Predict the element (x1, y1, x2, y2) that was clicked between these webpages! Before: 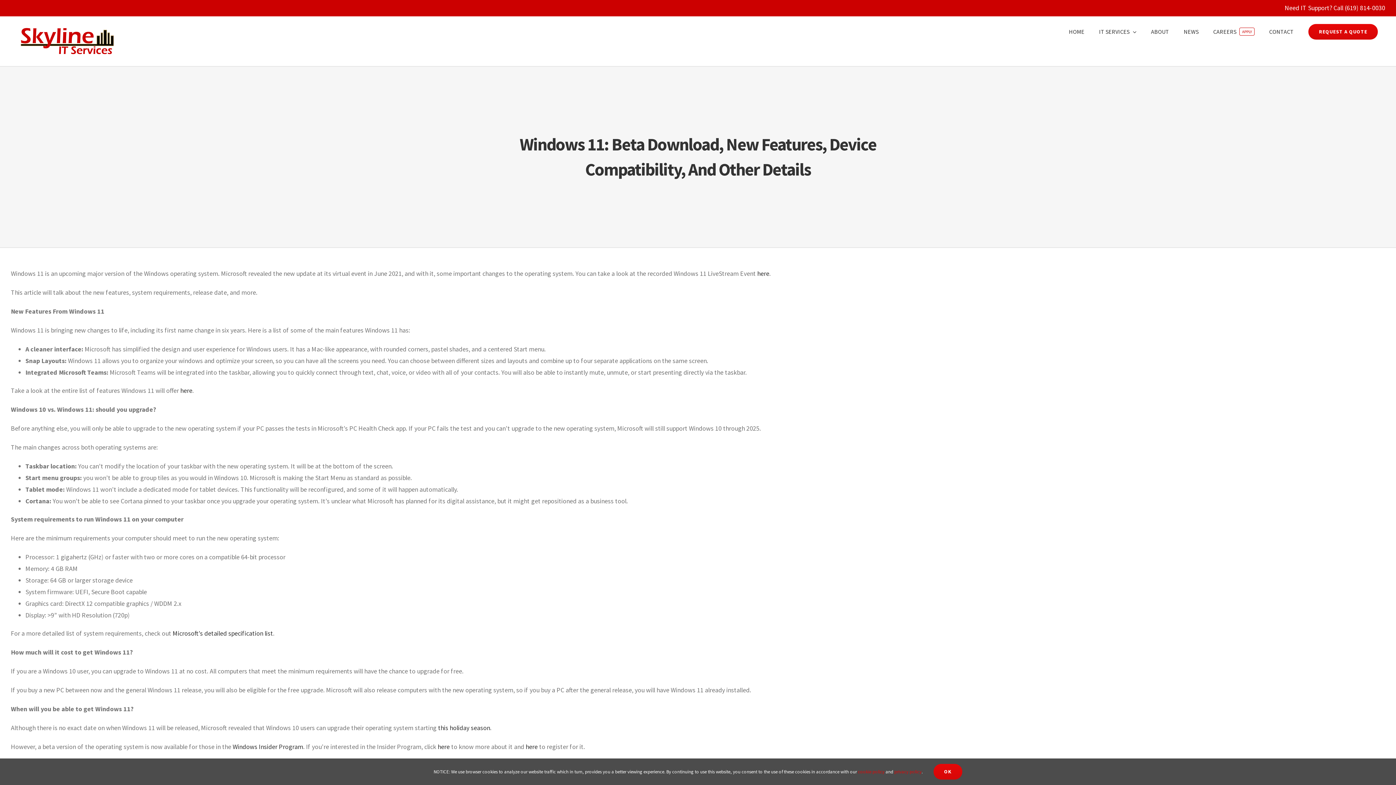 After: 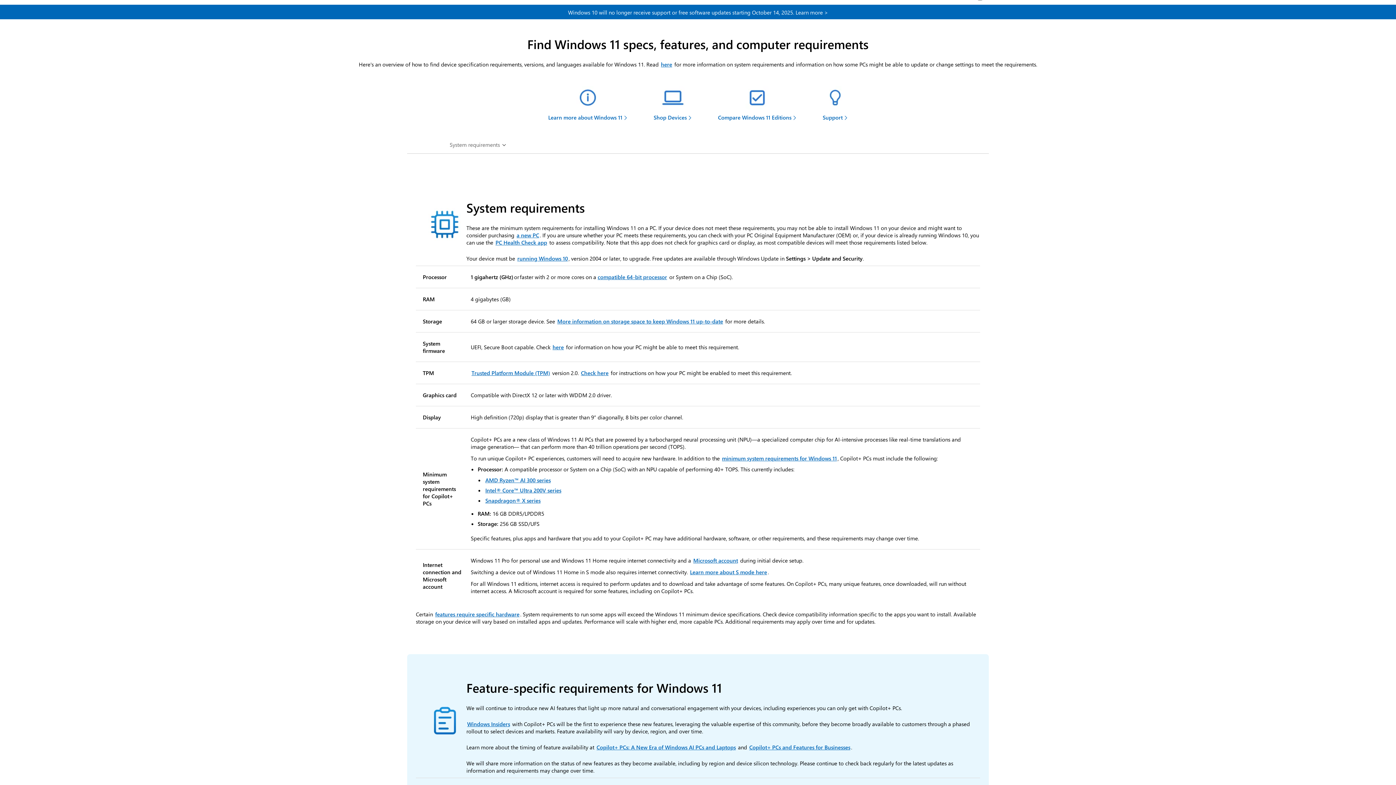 Action: label: Microsoft’s detailed specification list bbox: (172, 629, 273, 637)